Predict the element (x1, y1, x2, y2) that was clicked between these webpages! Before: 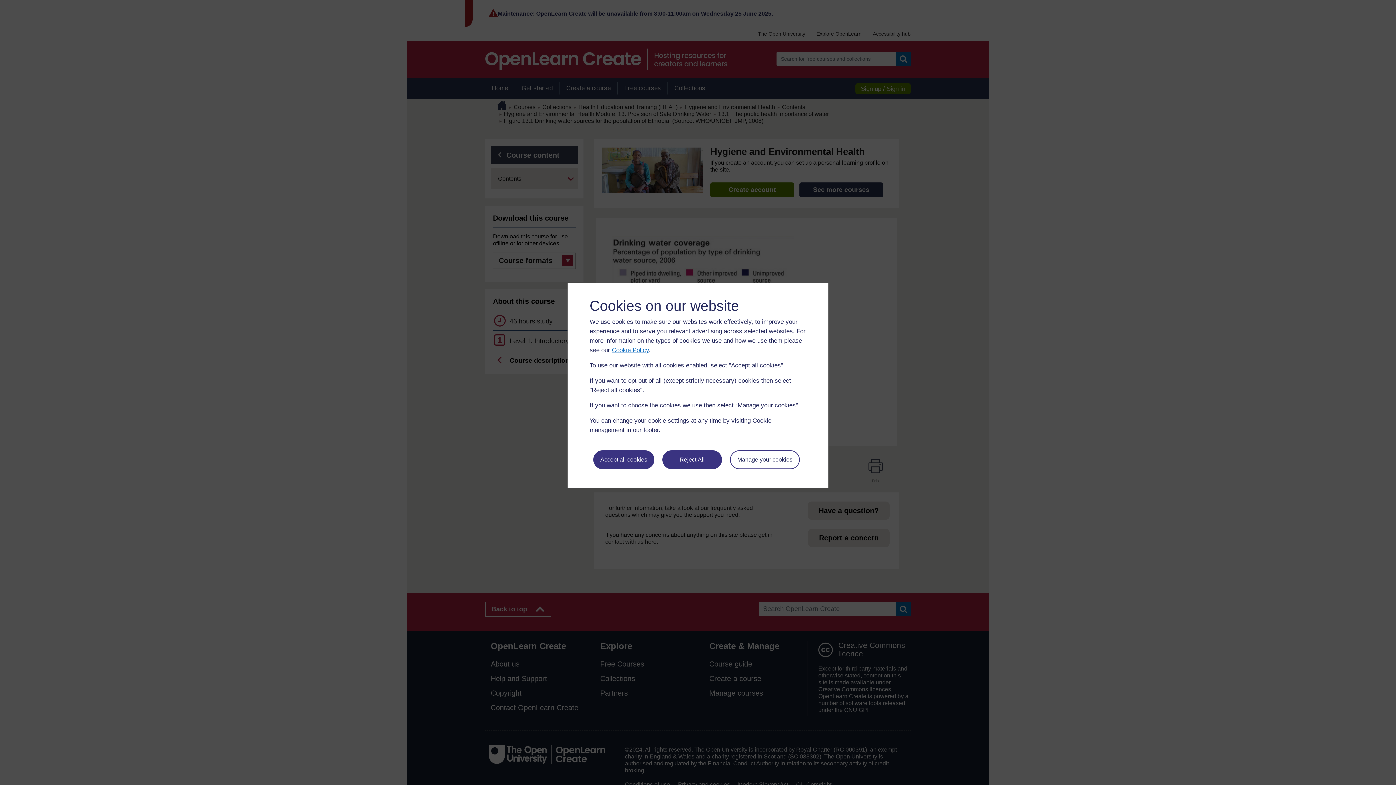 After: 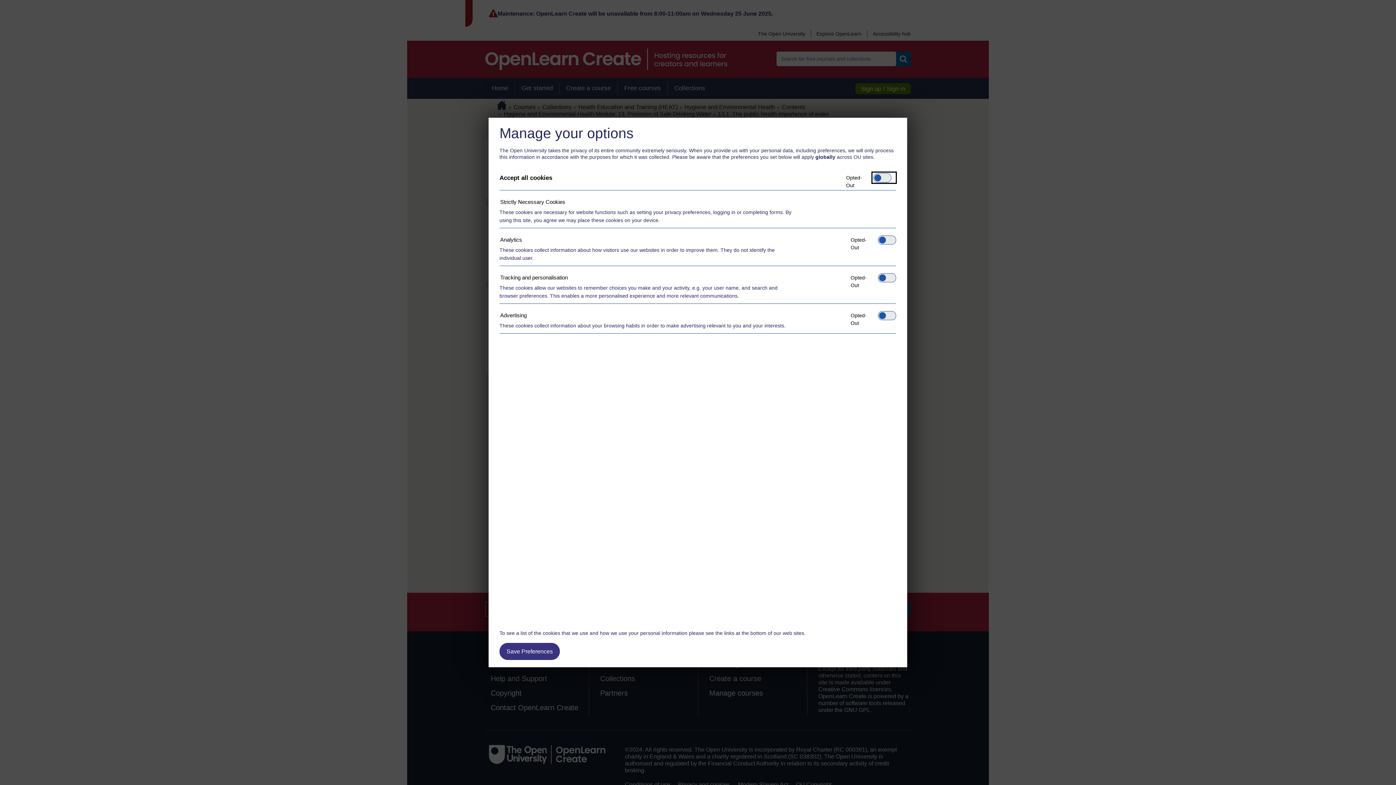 Action: label: Manage your cookies bbox: (730, 450, 799, 469)